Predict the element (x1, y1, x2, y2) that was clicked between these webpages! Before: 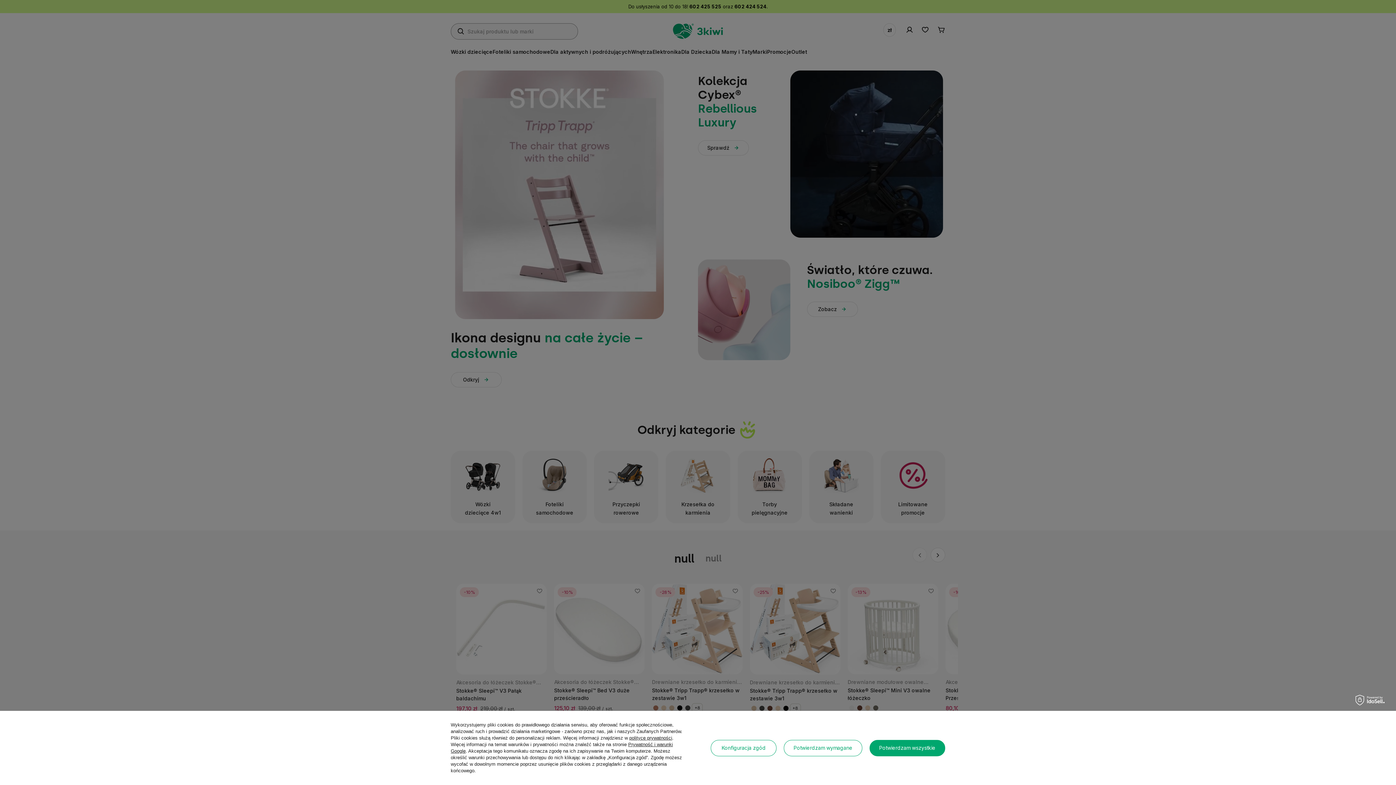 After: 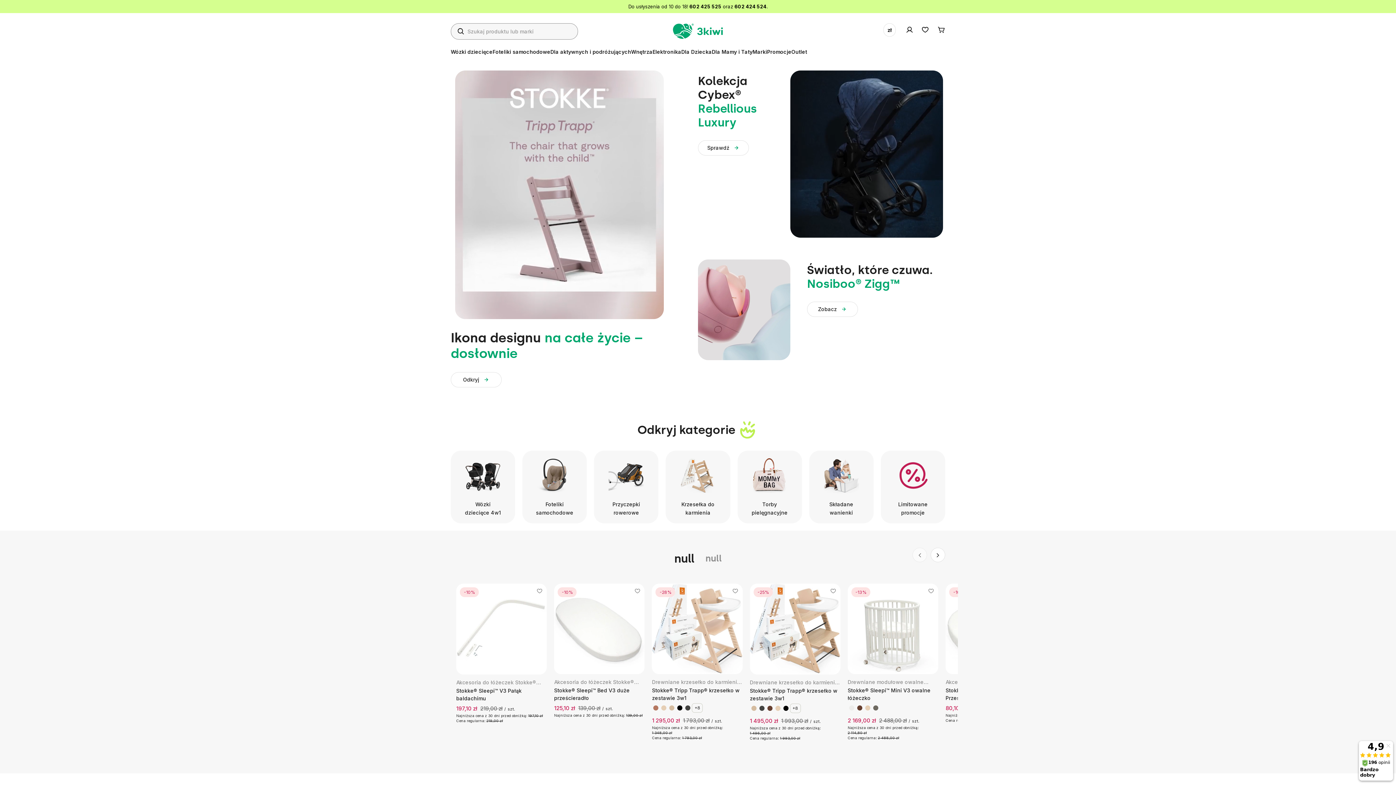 Action: label: Potwierdzam wymagane bbox: (784, 740, 862, 756)